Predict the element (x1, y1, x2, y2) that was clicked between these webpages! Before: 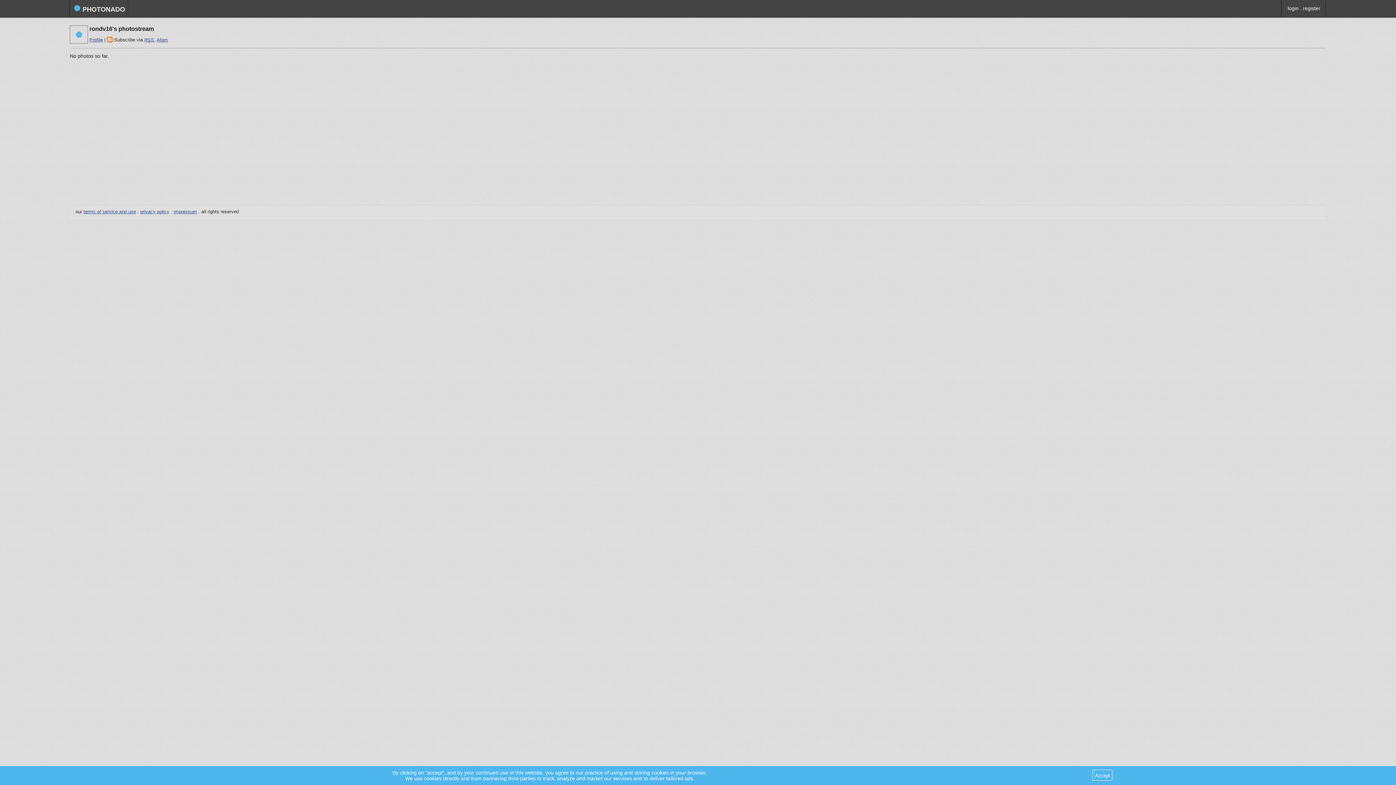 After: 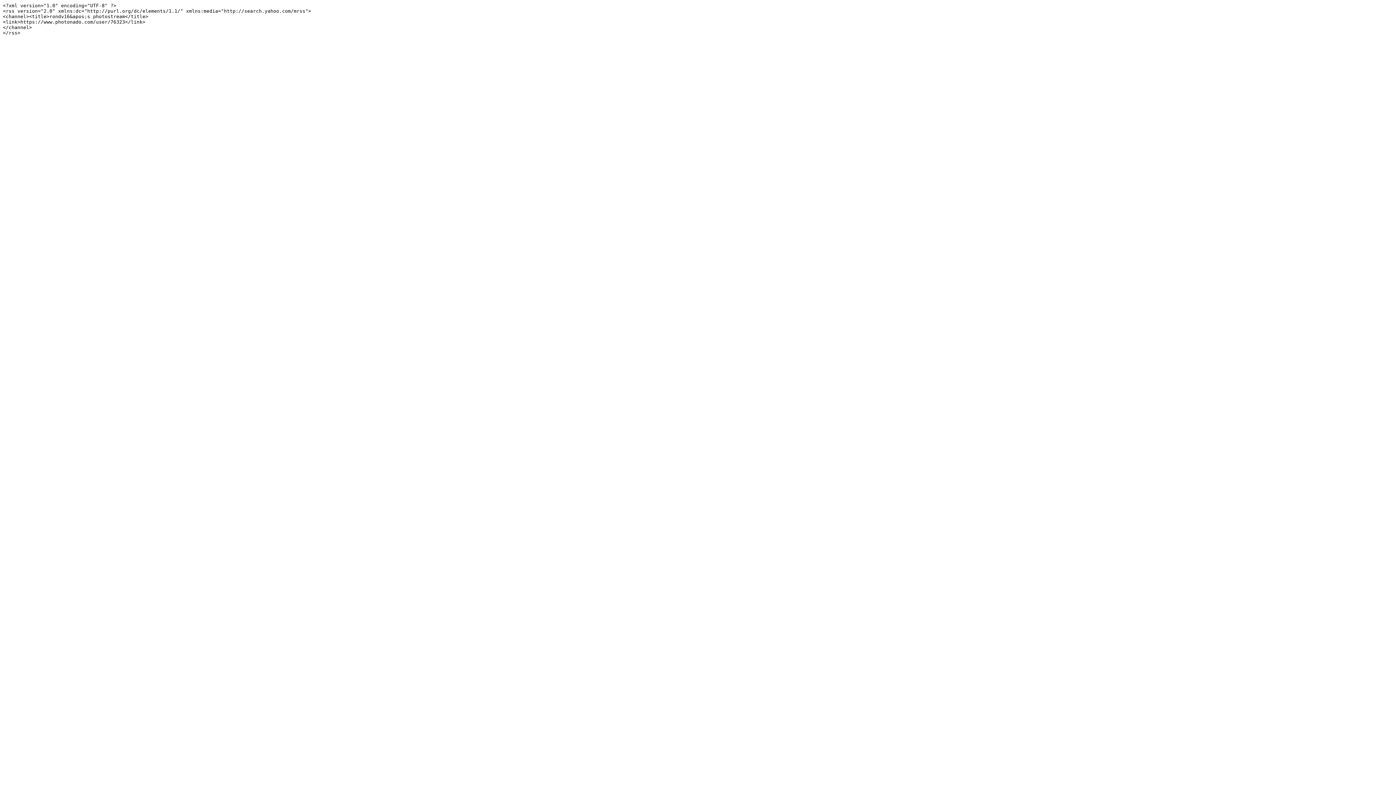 Action: bbox: (106, 37, 112, 42)